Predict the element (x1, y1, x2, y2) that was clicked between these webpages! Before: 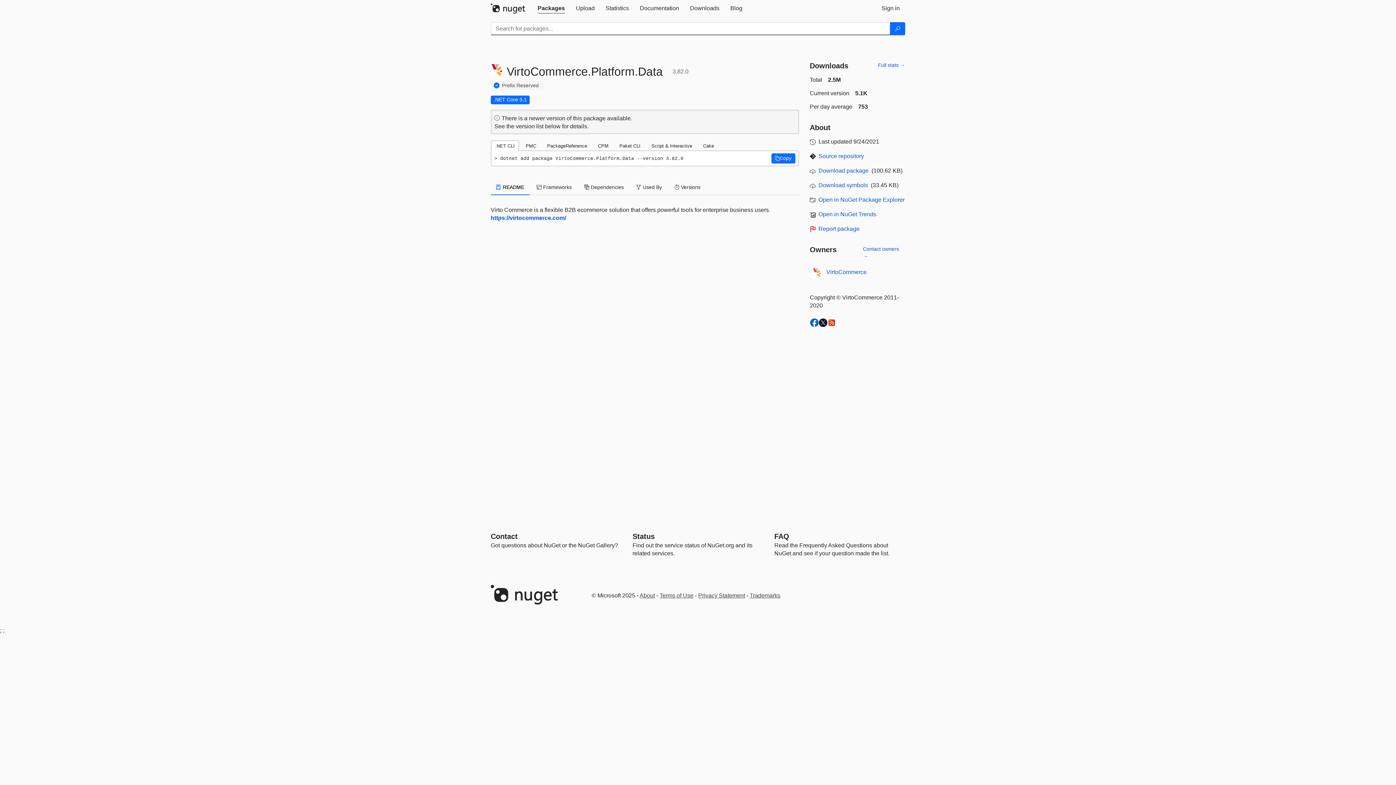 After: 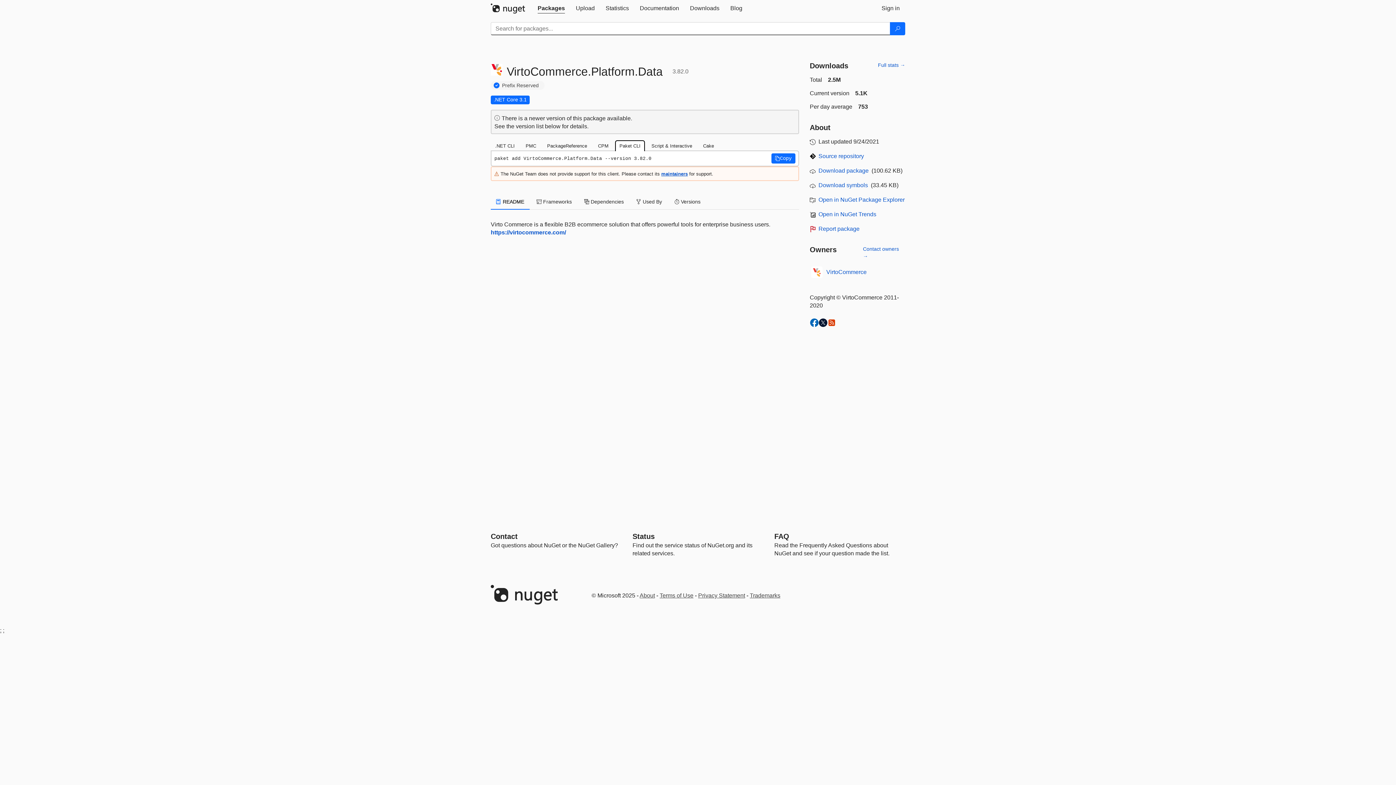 Action: label: Paket CLI bbox: (615, 140, 645, 151)